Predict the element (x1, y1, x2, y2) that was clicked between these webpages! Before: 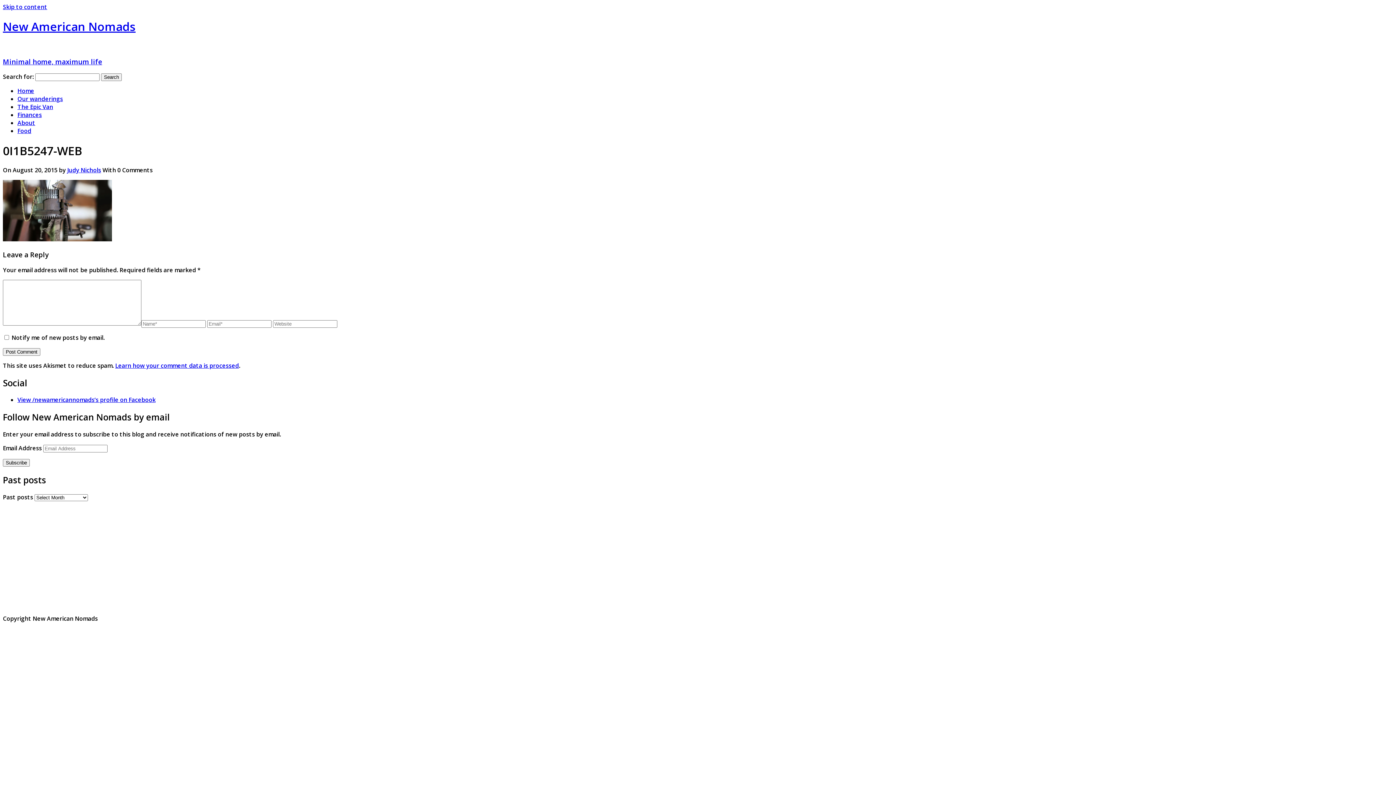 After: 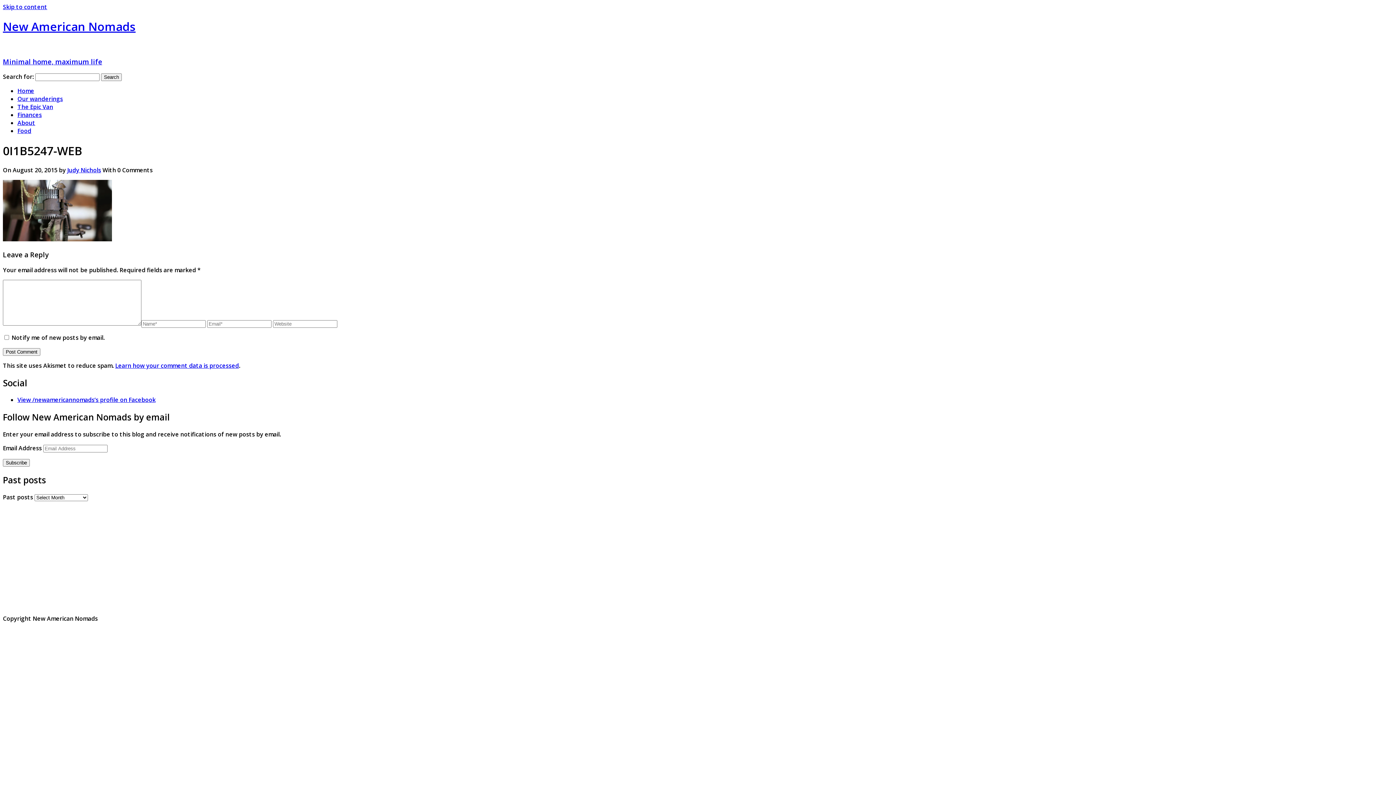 Action: bbox: (2, 2, 47, 10) label: Skip to content